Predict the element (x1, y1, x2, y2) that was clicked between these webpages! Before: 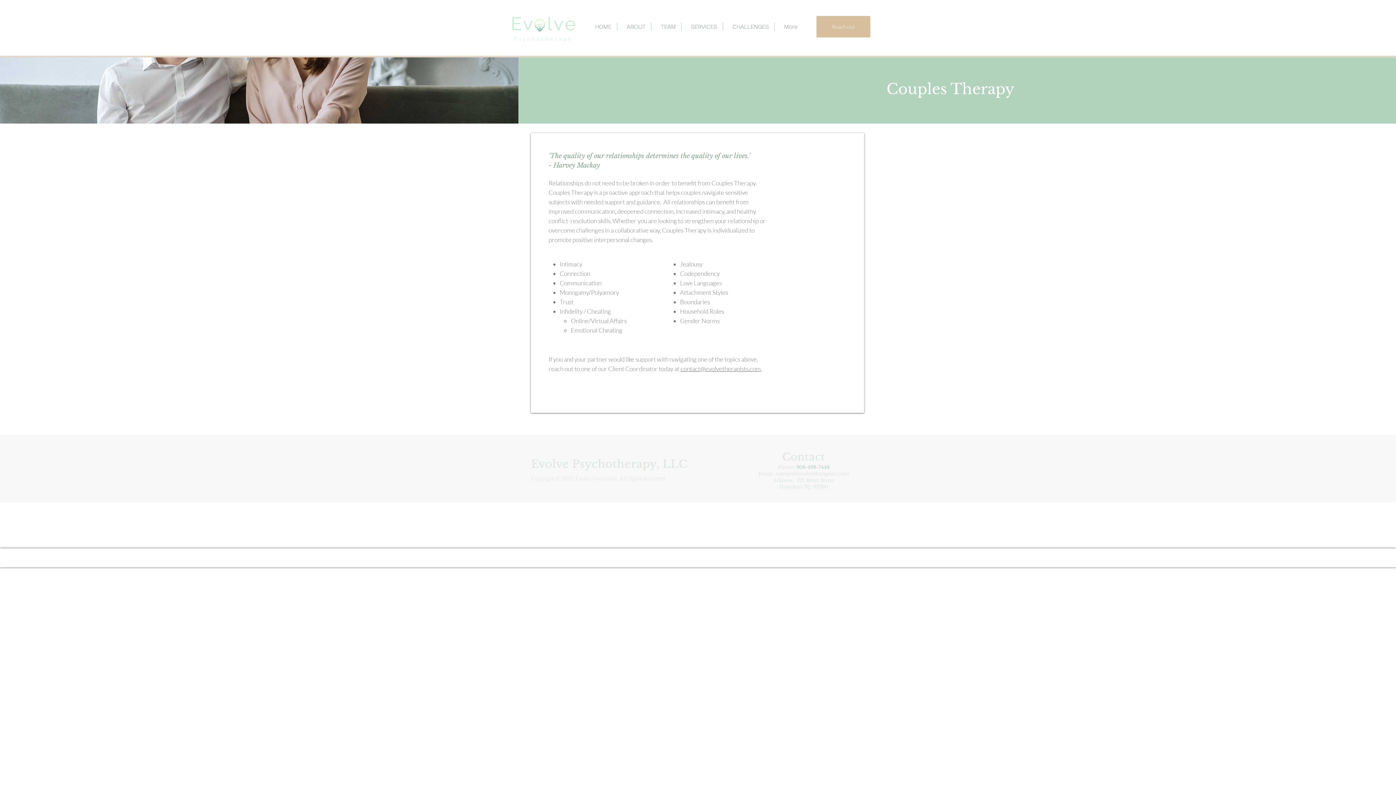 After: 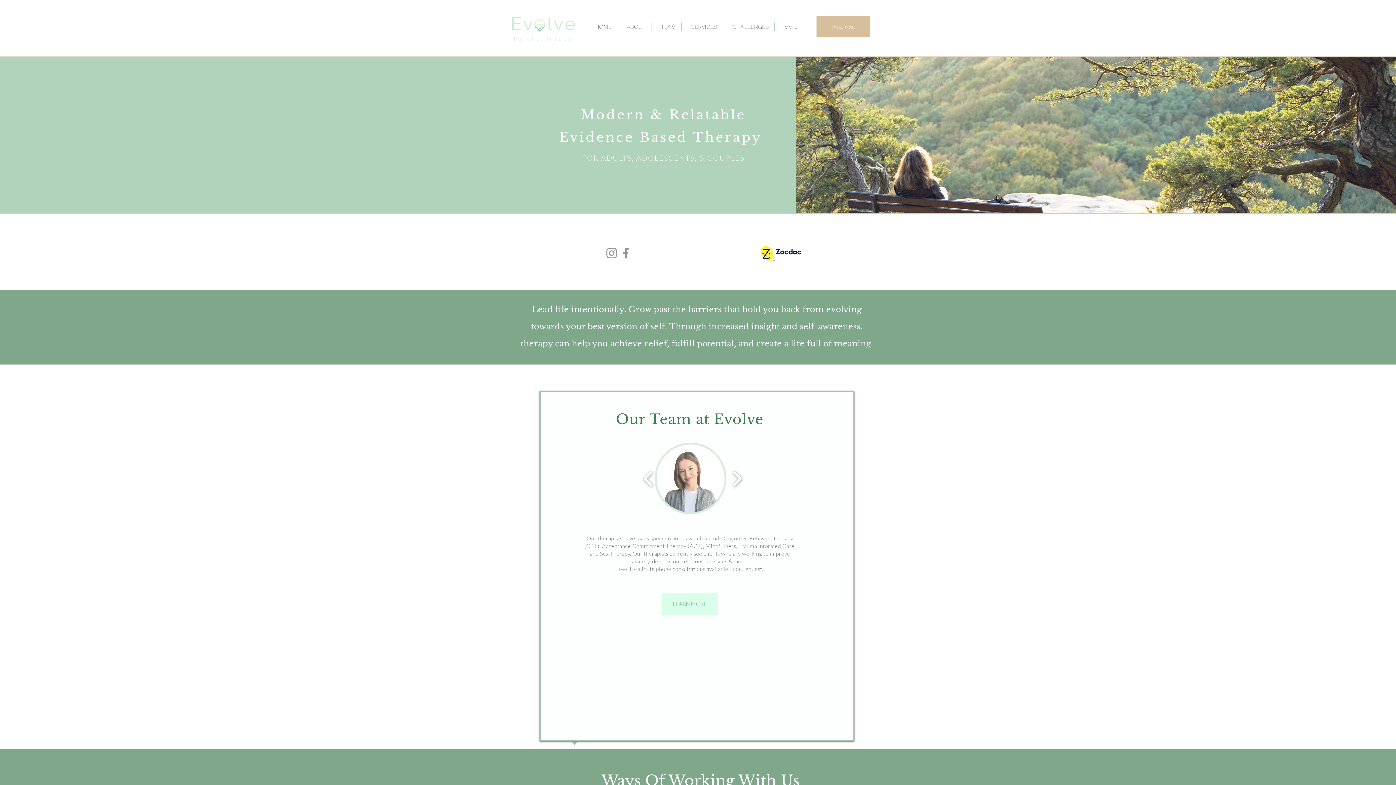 Action: bbox: (585, 22, 617, 30) label: HOME